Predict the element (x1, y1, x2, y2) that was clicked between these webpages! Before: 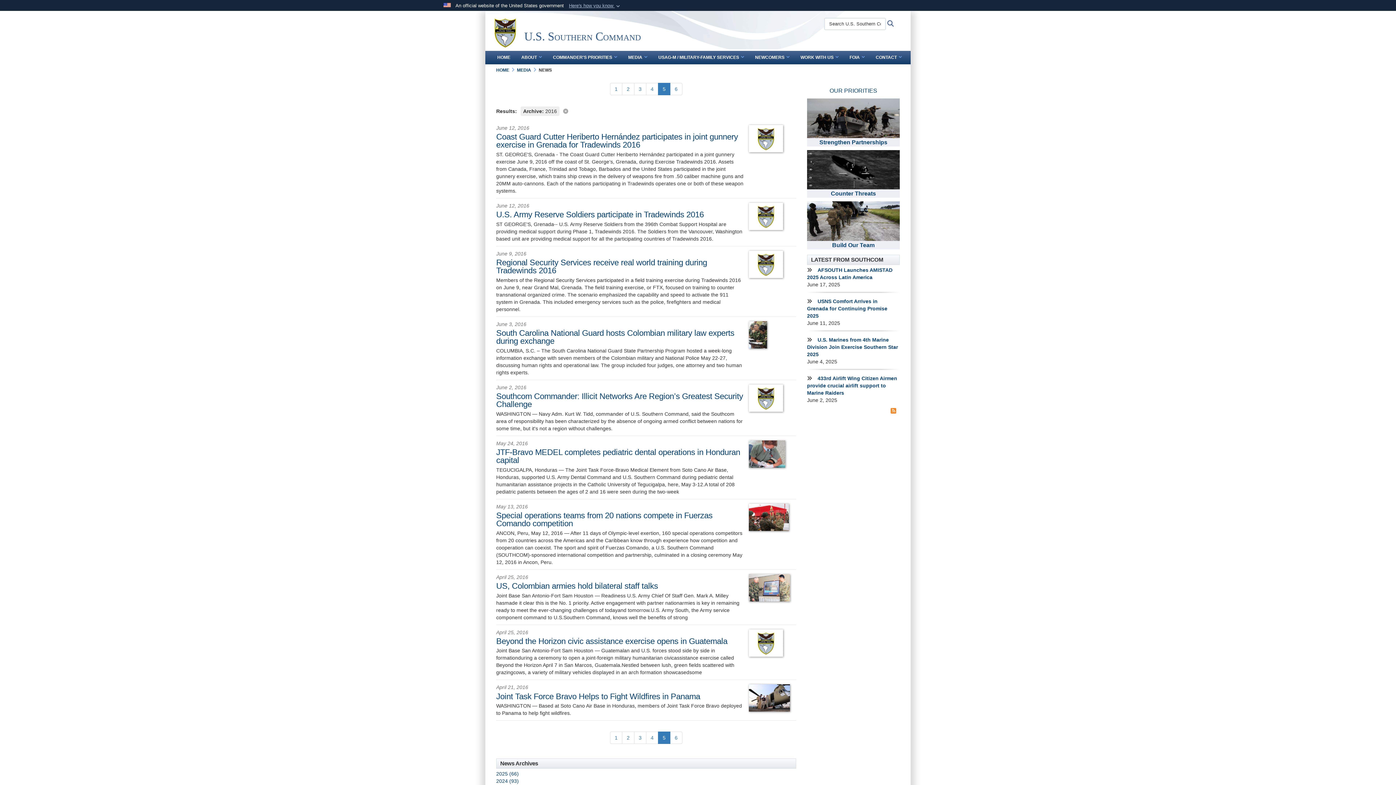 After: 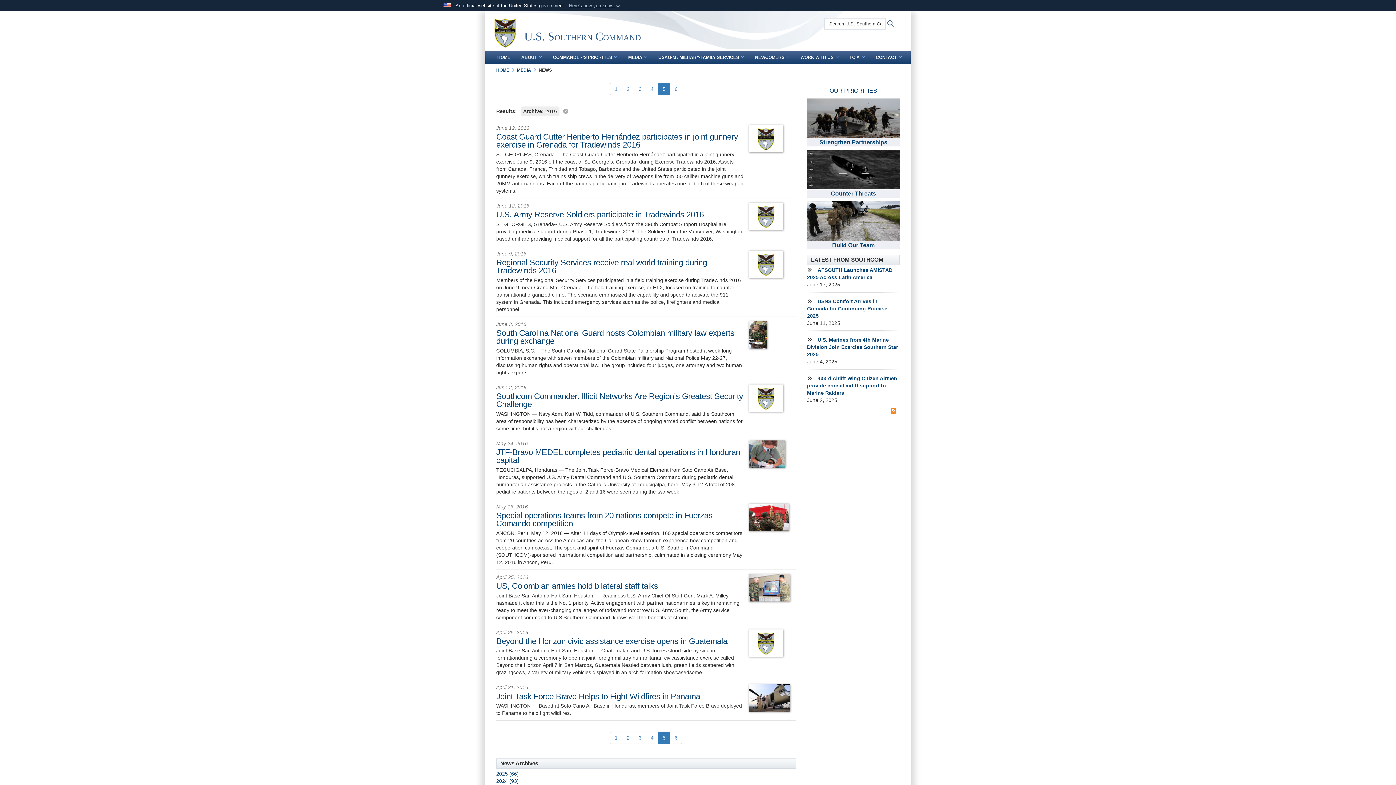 Action: bbox: (658, 82, 670, 95) label: Go to Page 5